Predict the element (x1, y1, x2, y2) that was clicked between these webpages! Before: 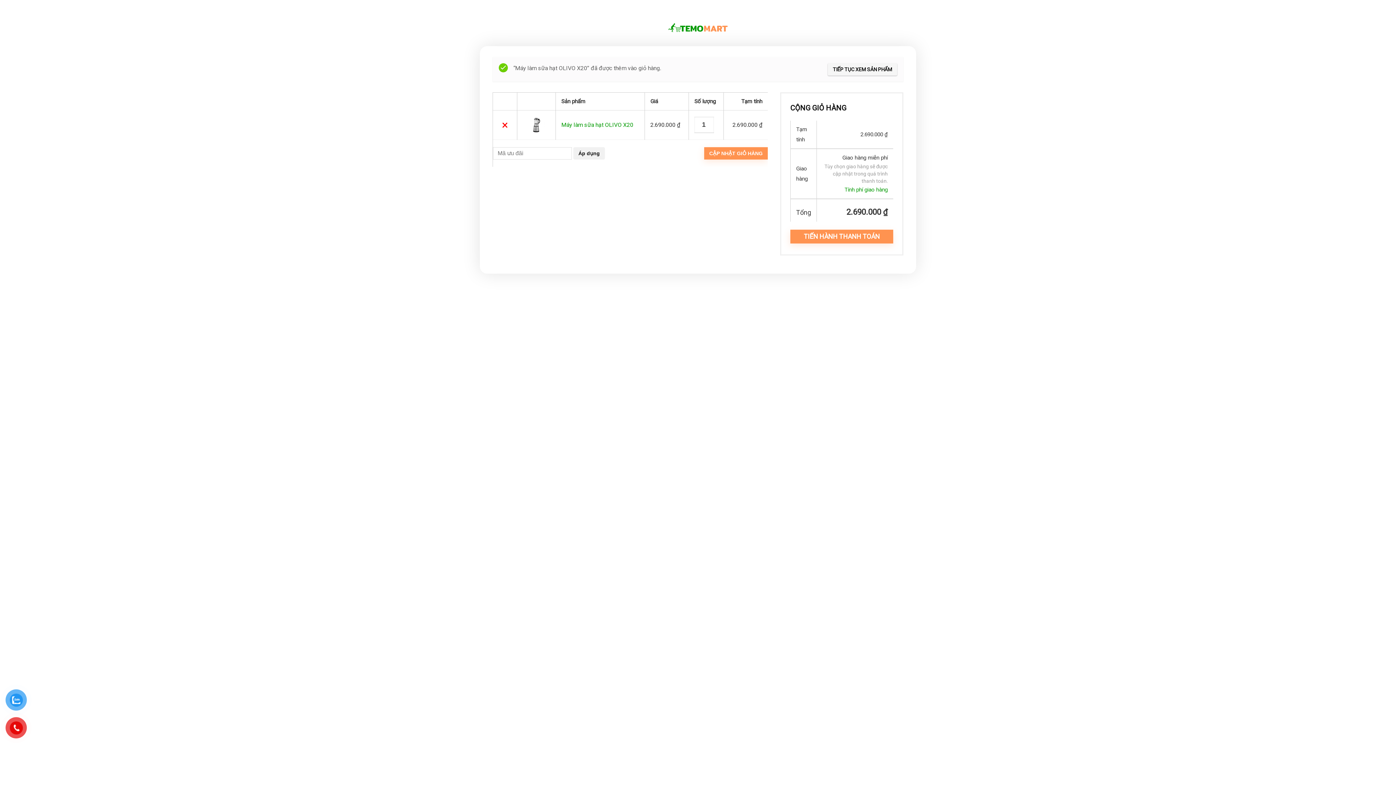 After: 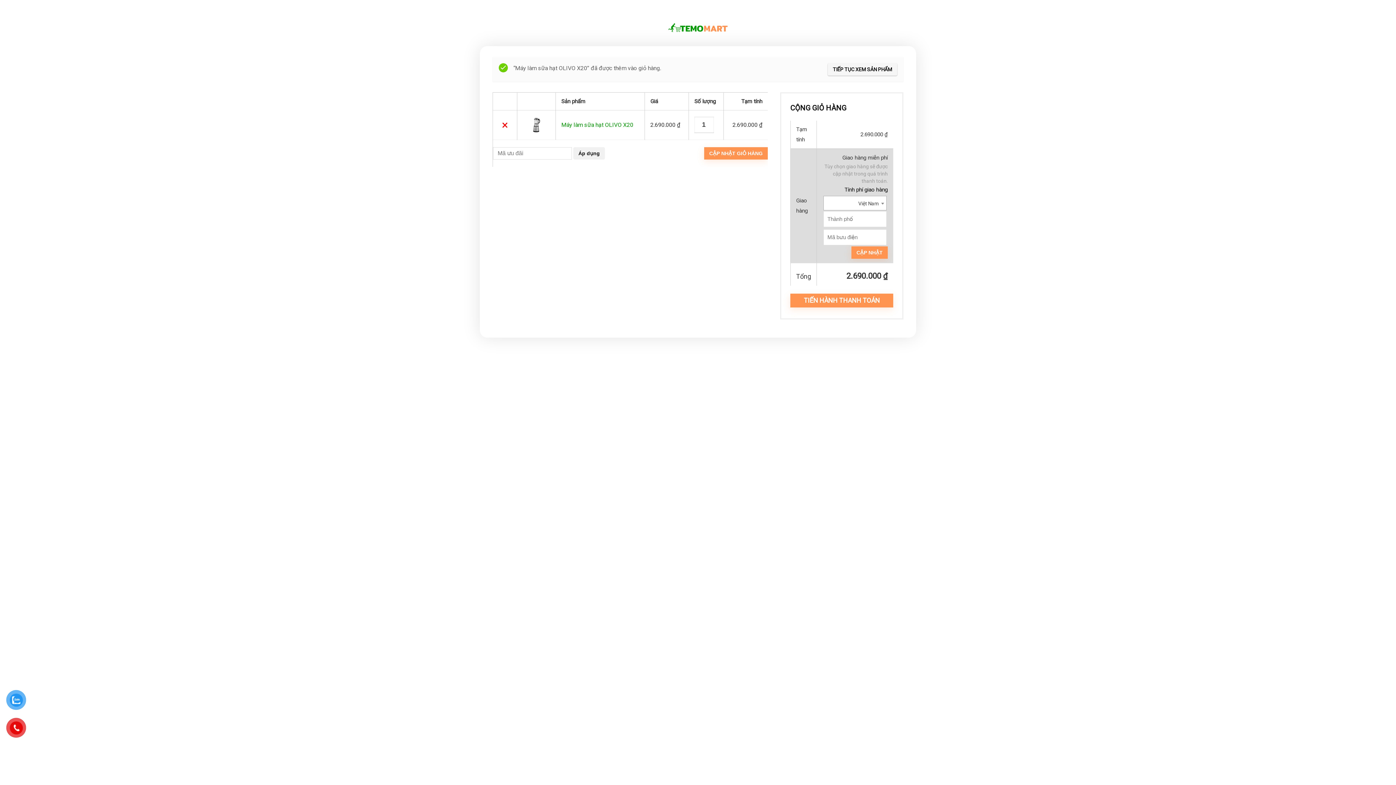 Action: label: Tính phí giao hàng bbox: (844, 186, 888, 193)